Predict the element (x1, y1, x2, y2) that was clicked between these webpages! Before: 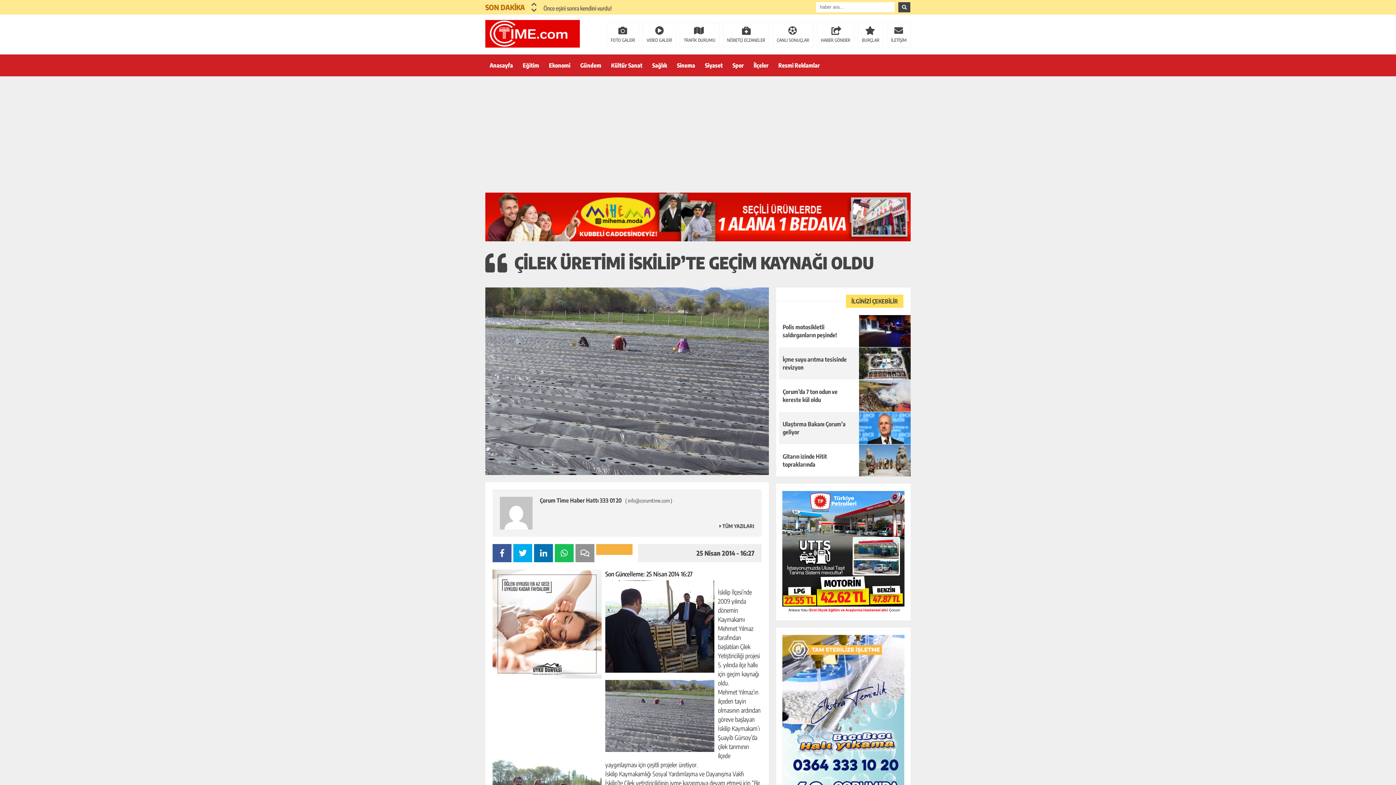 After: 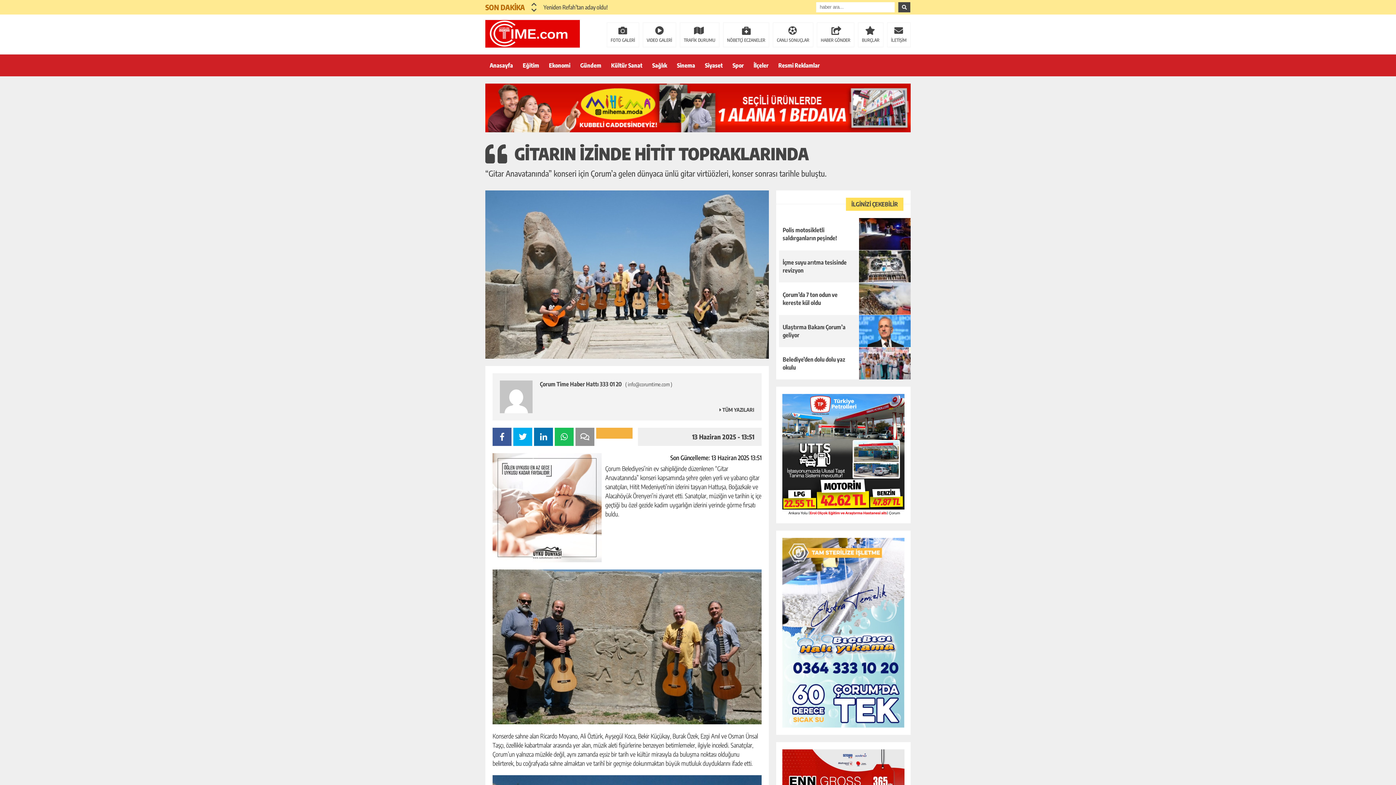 Action: bbox: (776, 444, 910, 476) label: Gitarın izinde Hitit topraklarında